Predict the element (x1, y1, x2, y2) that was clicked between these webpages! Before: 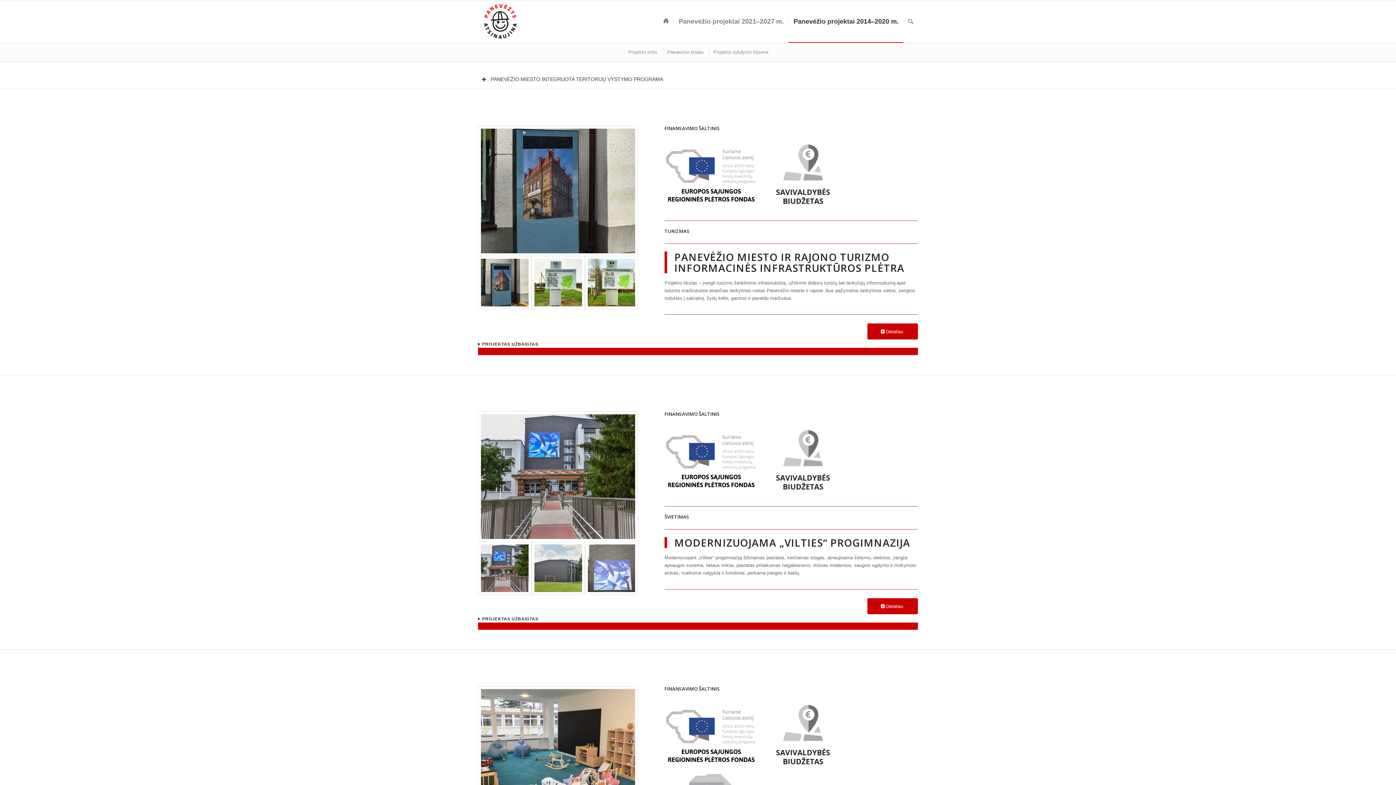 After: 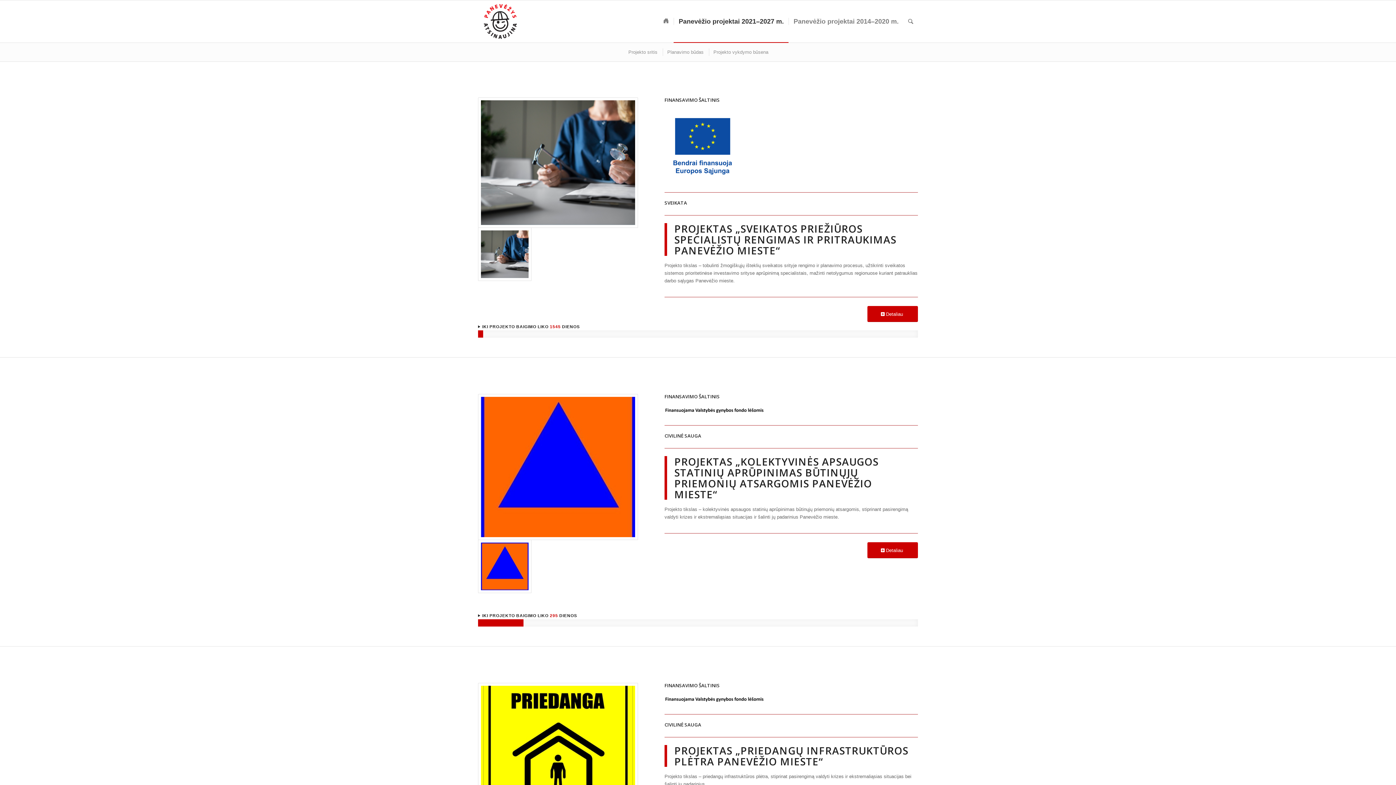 Action: bbox: (673, 0, 788, 42) label: Panevėžio projektai 2021–2027 m.